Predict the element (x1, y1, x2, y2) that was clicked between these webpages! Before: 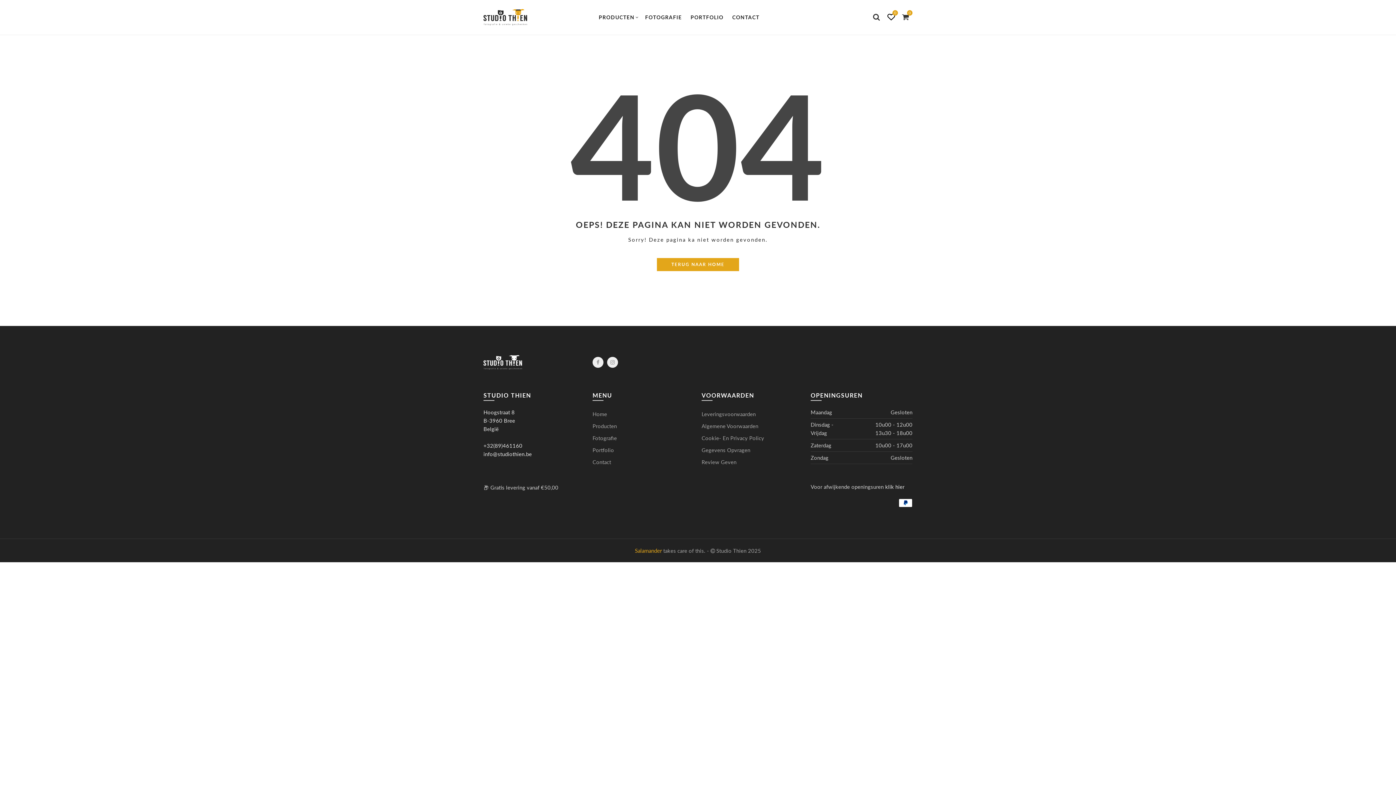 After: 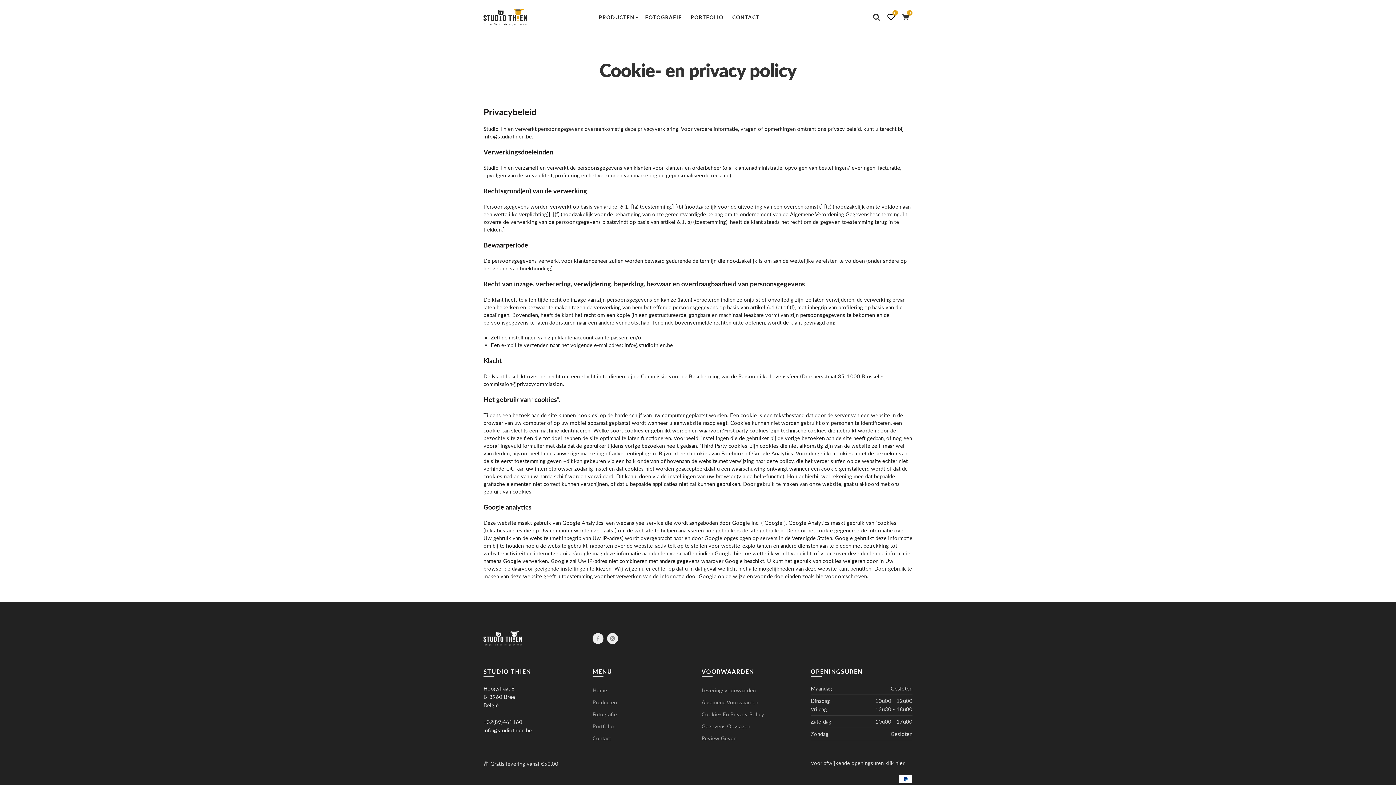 Action: bbox: (701, 432, 764, 444) label: Cookie- En Privacy Policy